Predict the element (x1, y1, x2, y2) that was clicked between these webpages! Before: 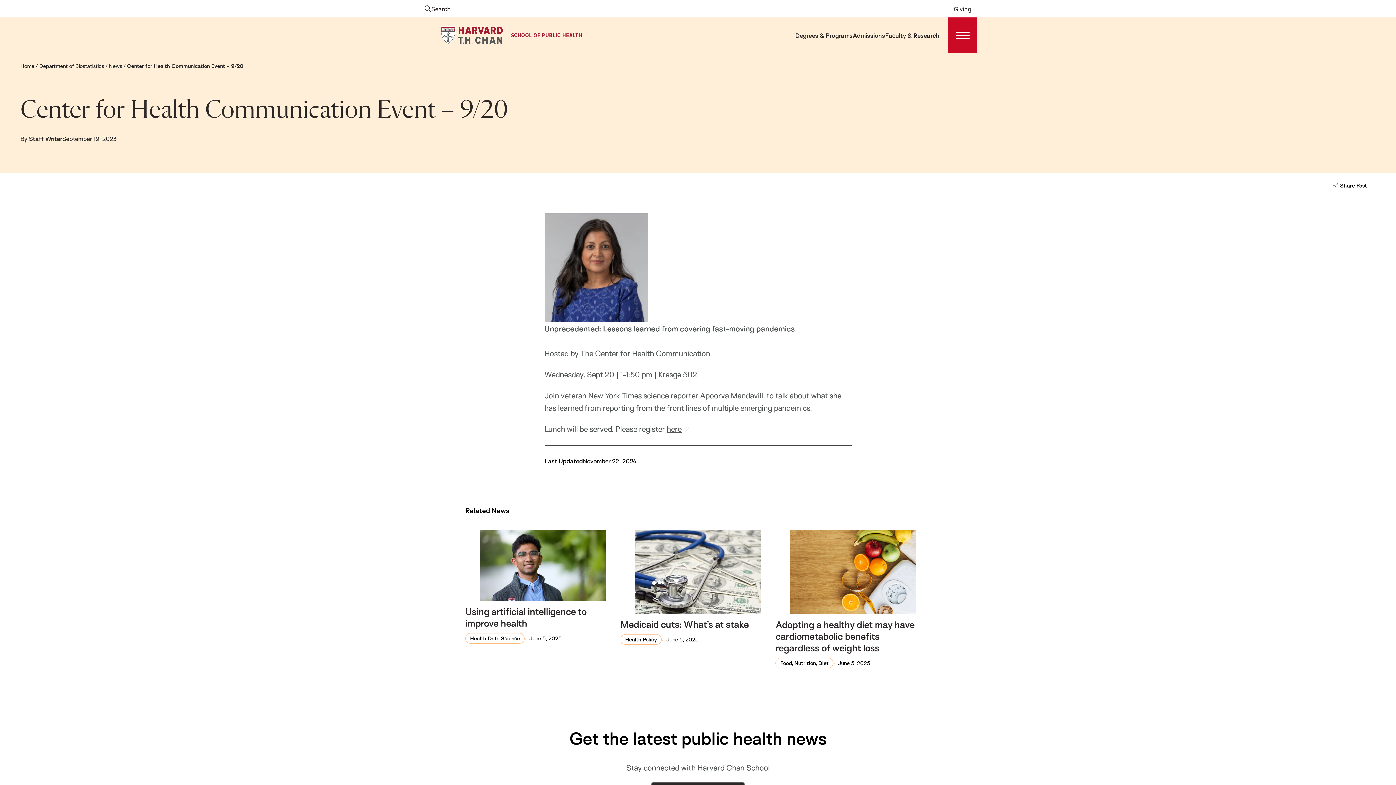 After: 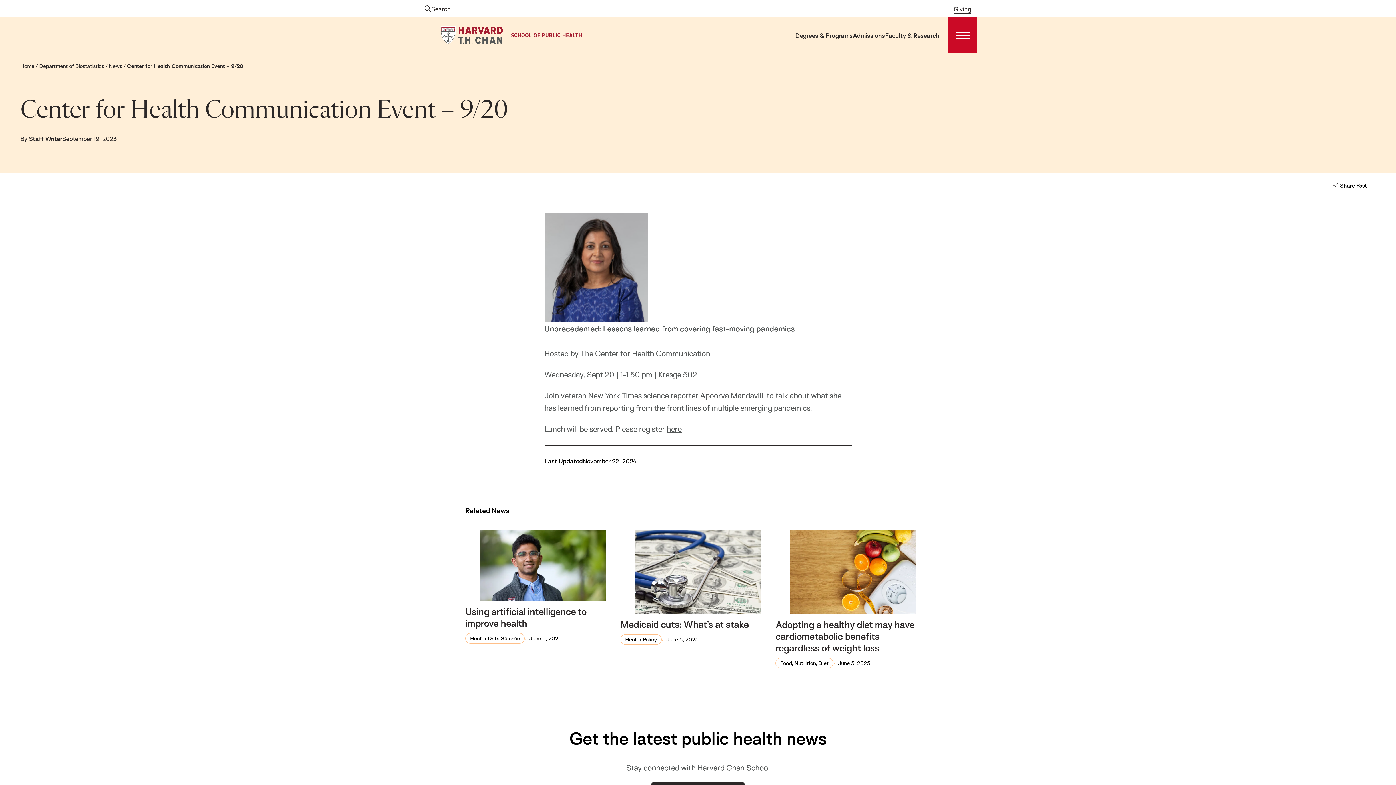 Action: label: Giving bbox: (953, 3, 971, 13)